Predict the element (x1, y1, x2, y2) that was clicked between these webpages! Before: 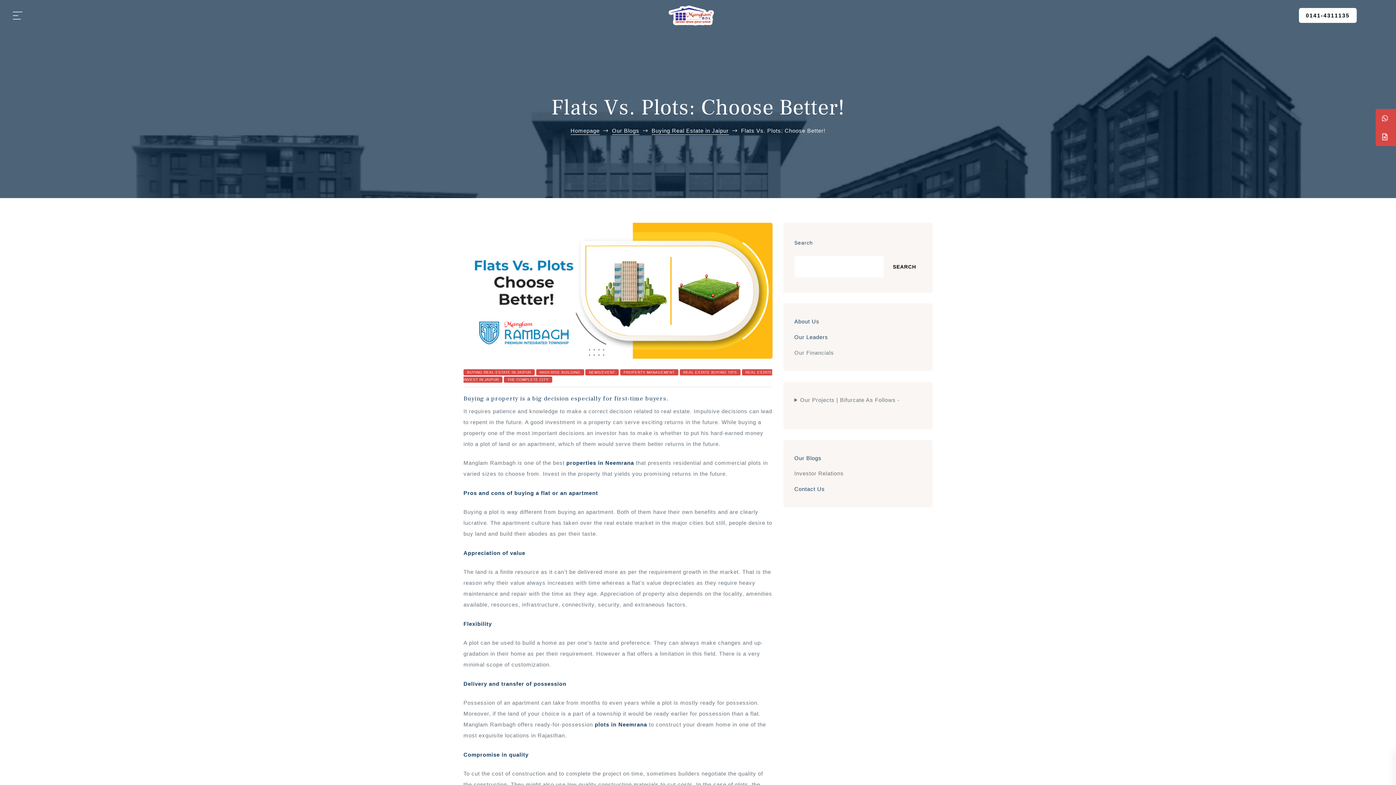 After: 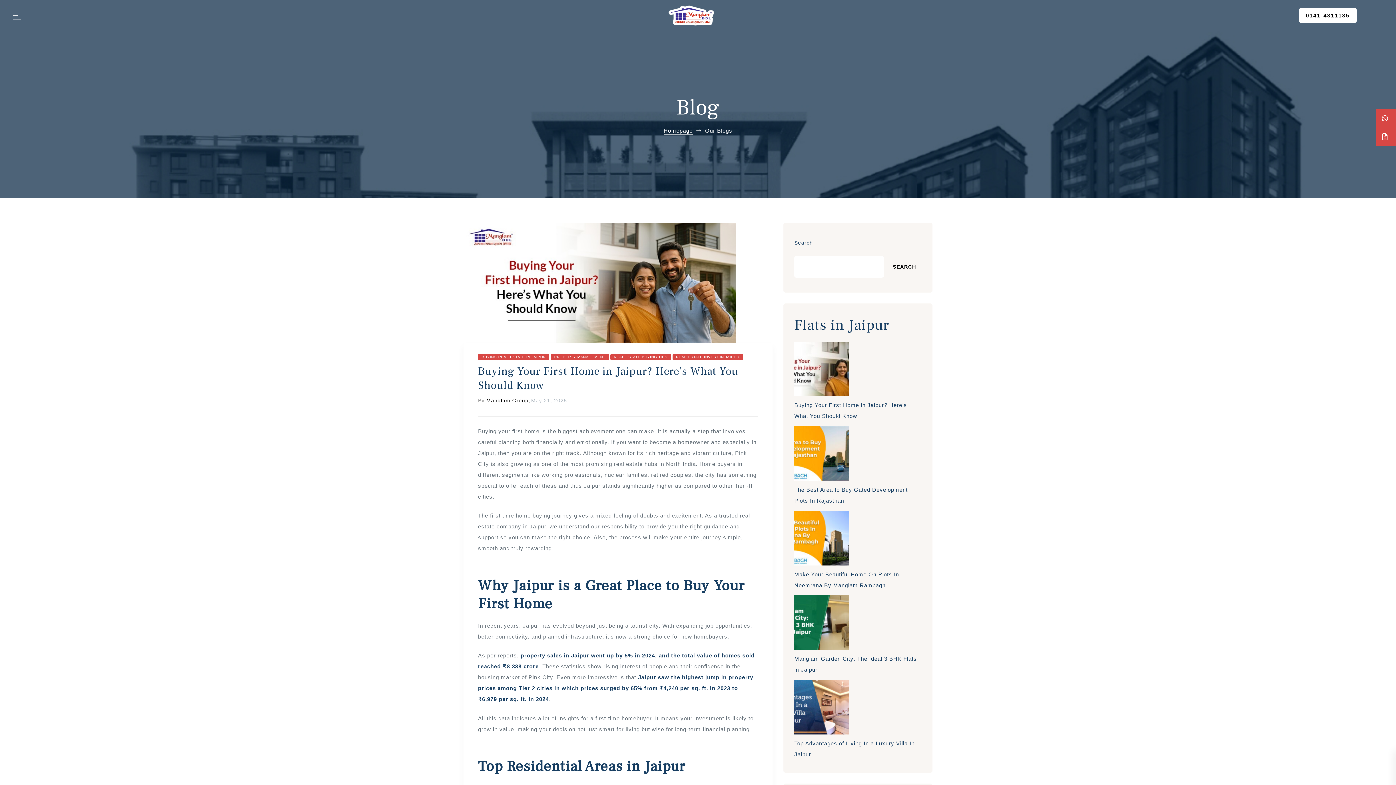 Action: bbox: (612, 127, 639, 134) label: Our Blogs